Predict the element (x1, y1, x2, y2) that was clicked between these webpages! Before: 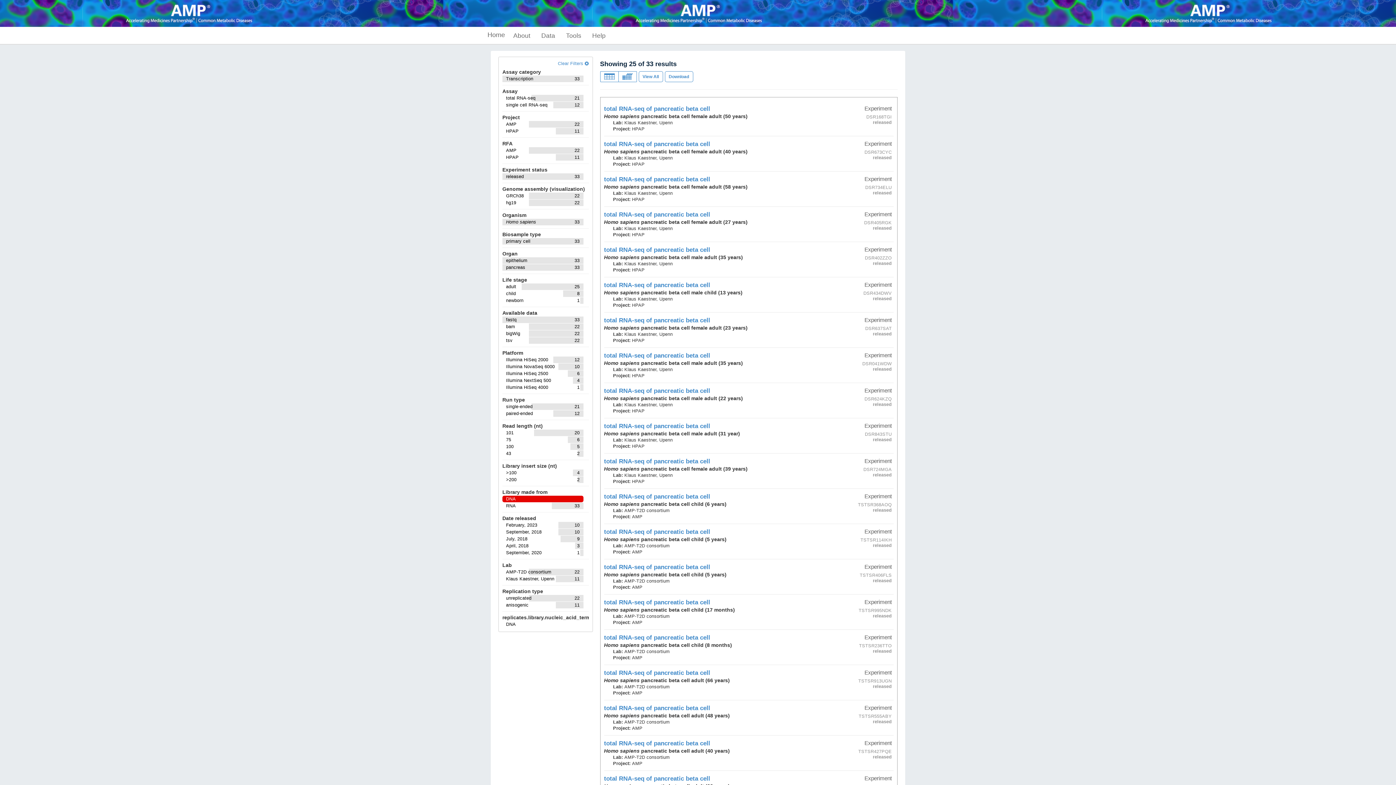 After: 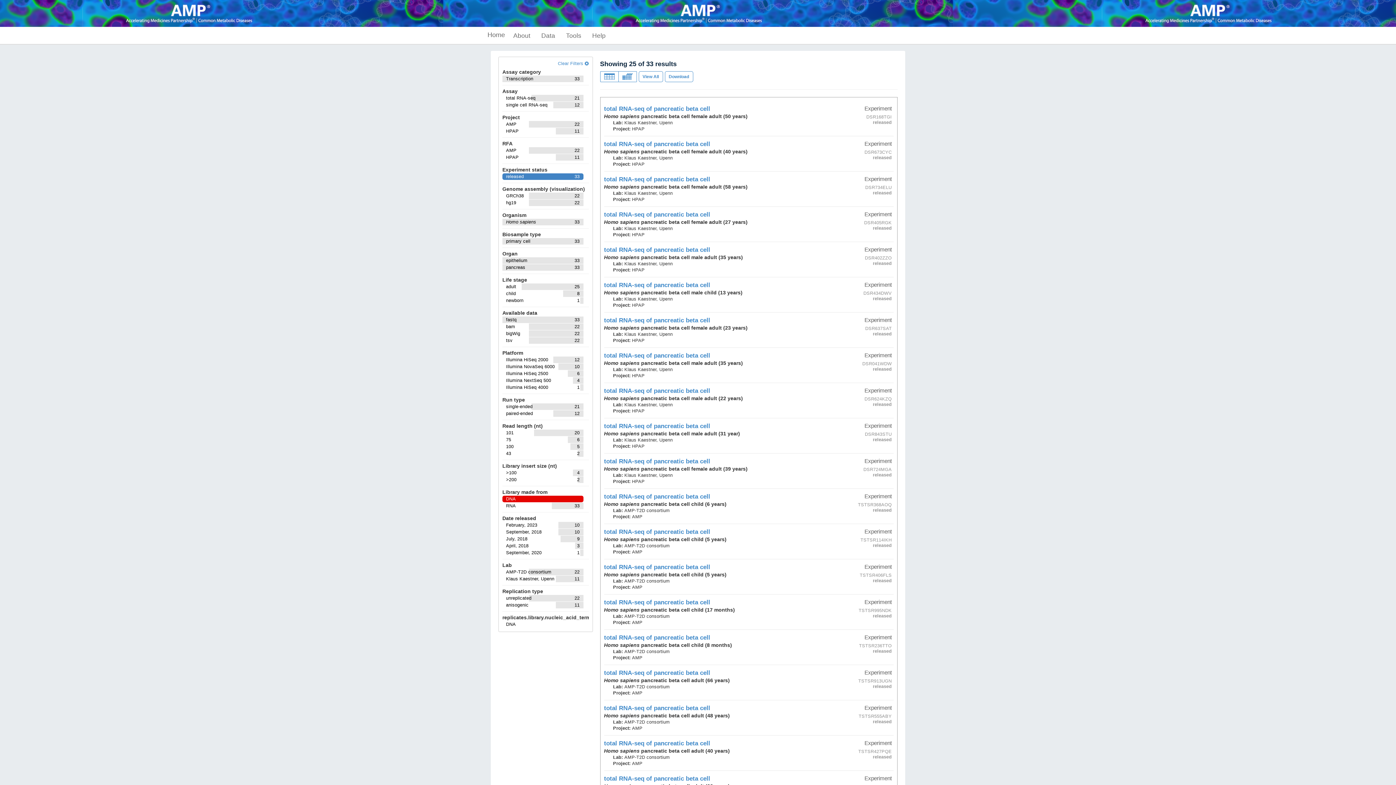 Action: label: 33
released bbox: (506, 174, 579, 178)